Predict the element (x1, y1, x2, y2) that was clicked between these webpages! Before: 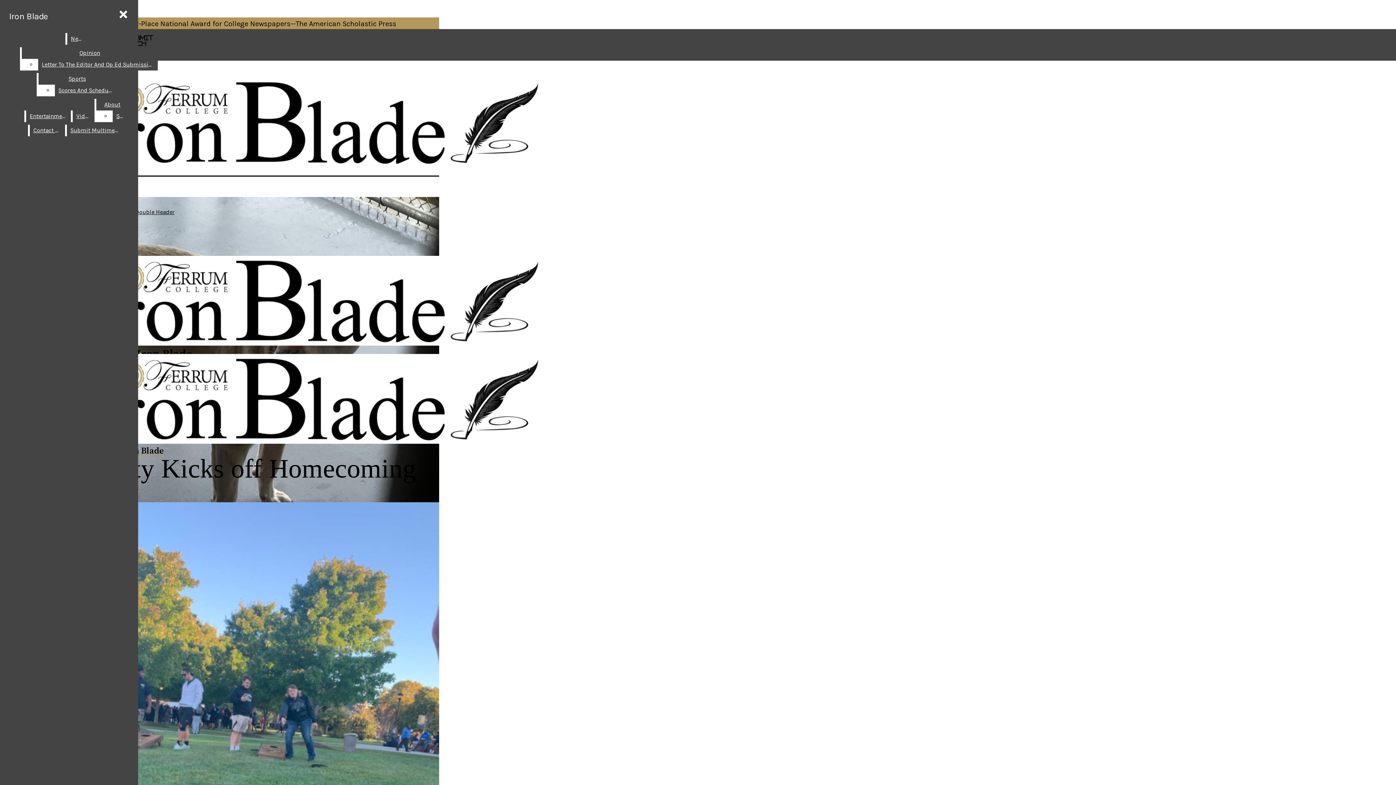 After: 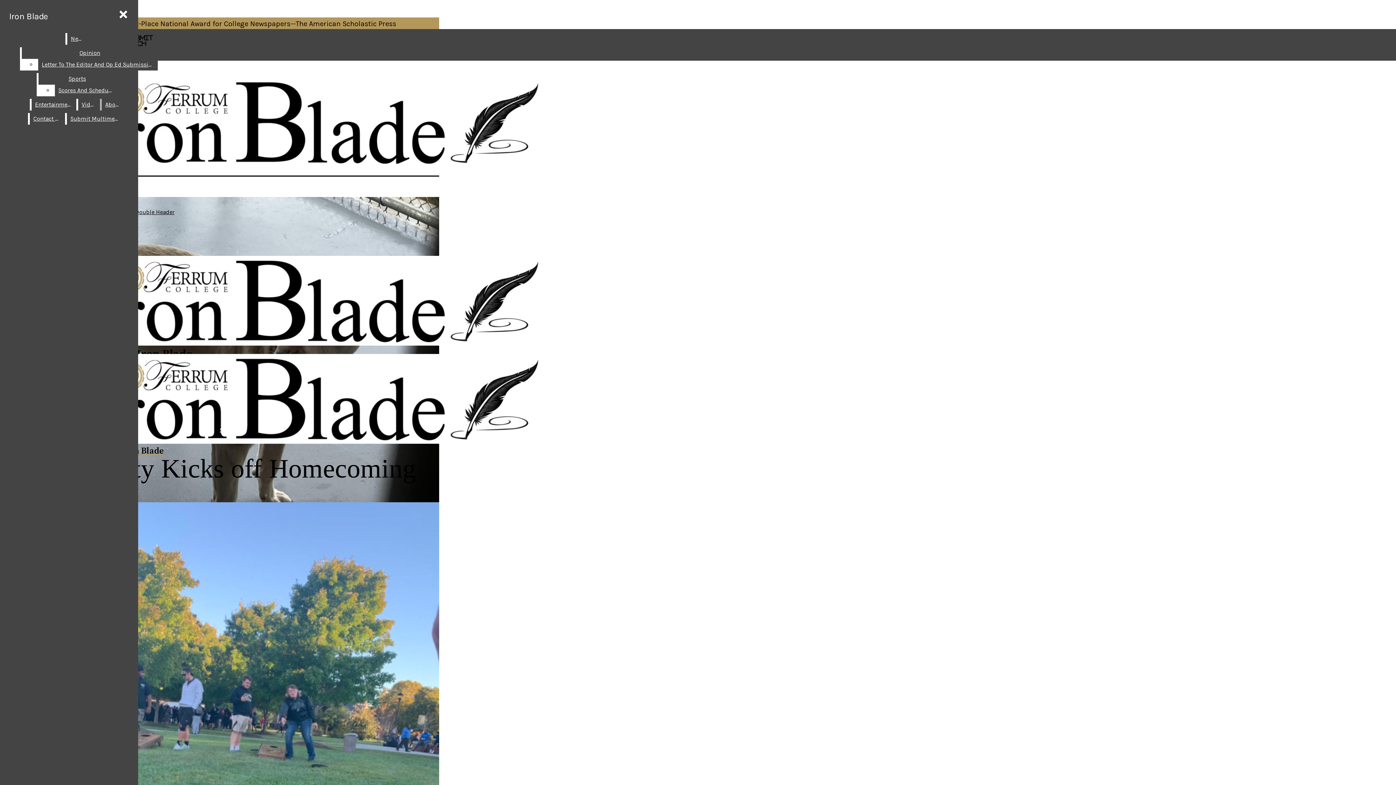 Action: label: Staff bbox: (112, 110, 128, 122)